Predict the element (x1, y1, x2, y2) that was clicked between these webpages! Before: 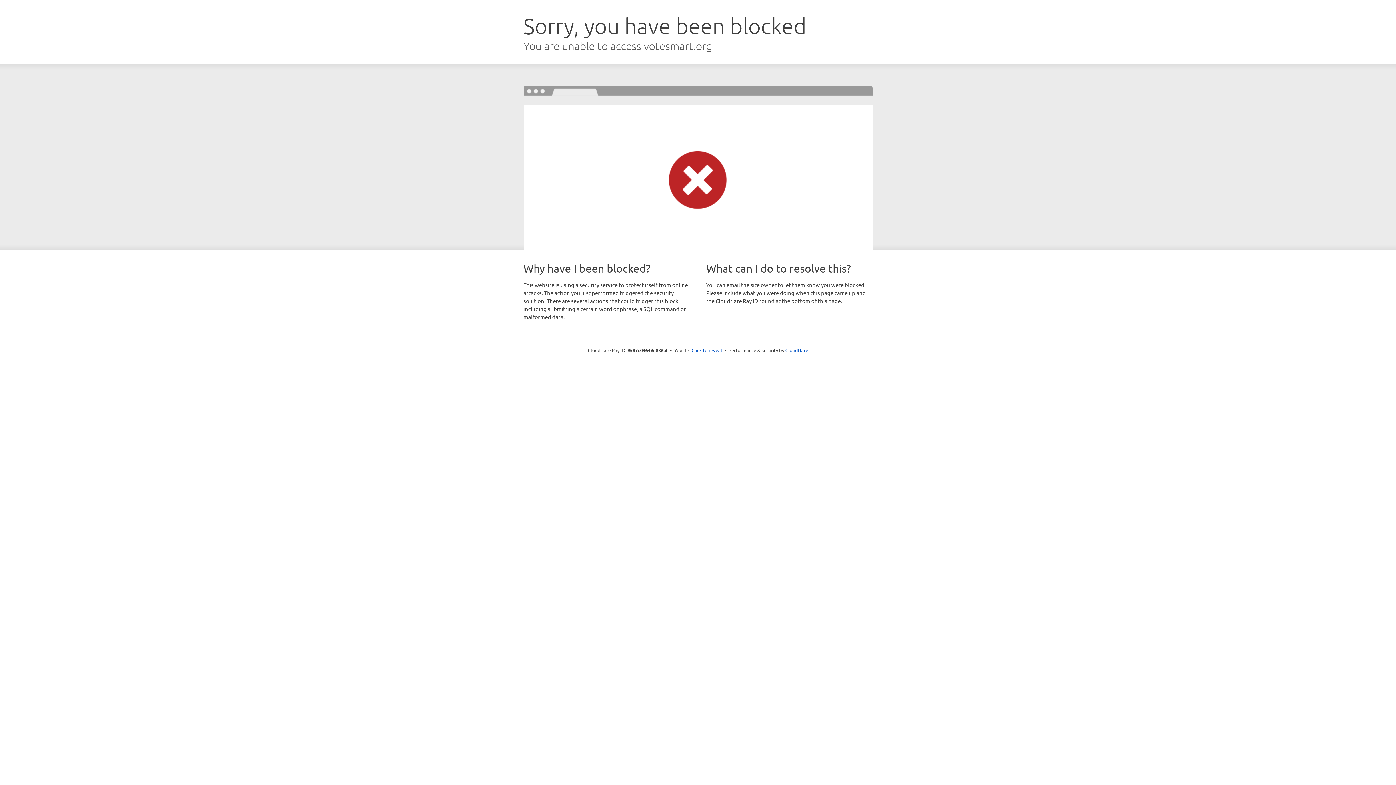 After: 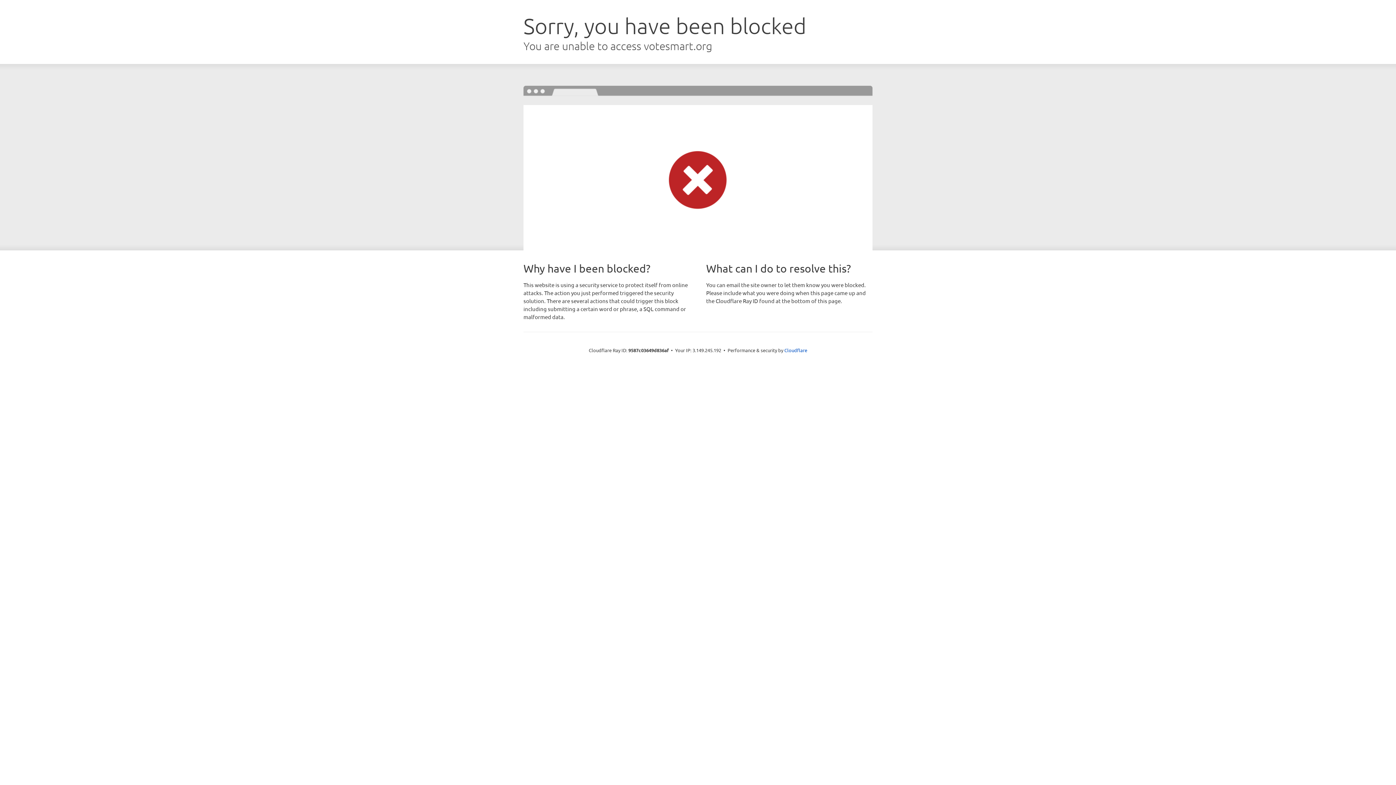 Action: bbox: (691, 346, 722, 353) label: Click to reveal